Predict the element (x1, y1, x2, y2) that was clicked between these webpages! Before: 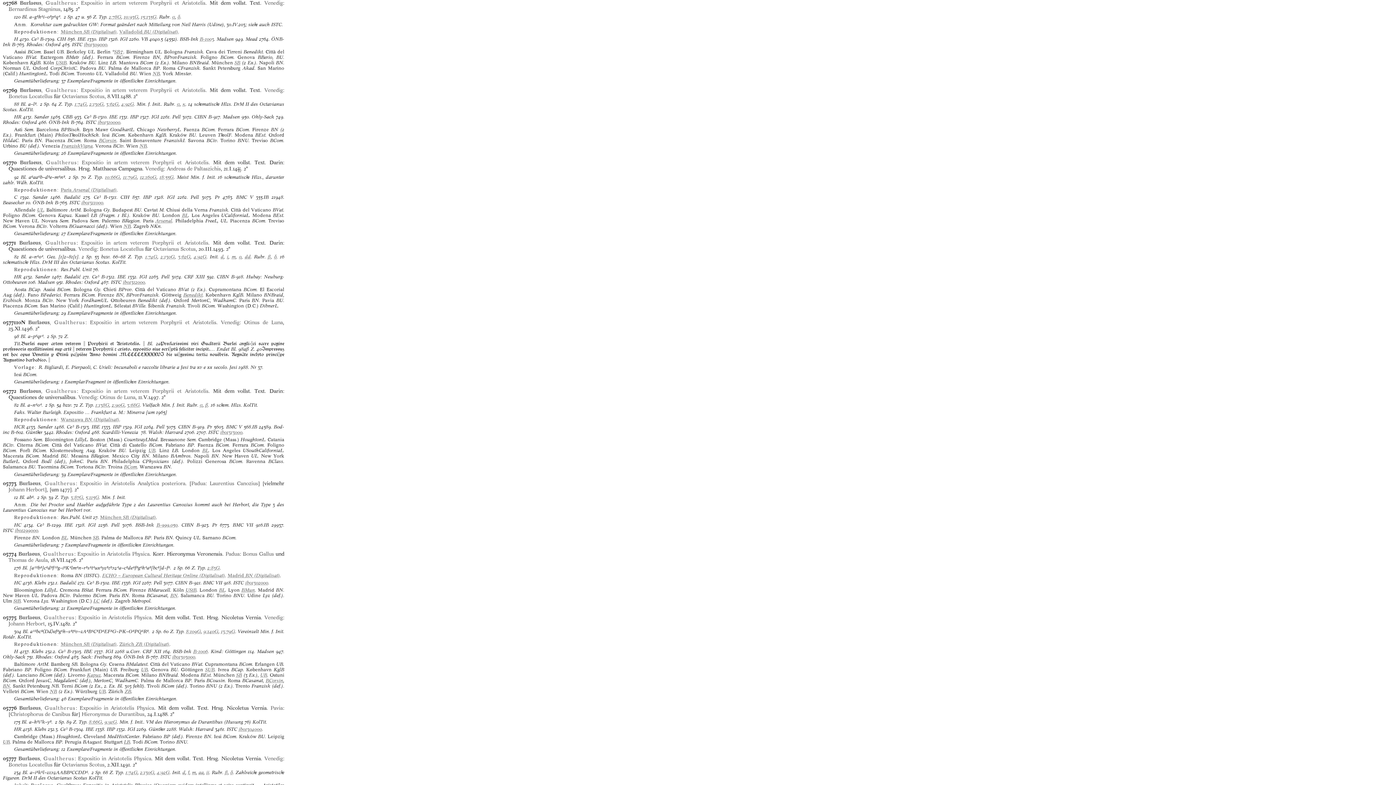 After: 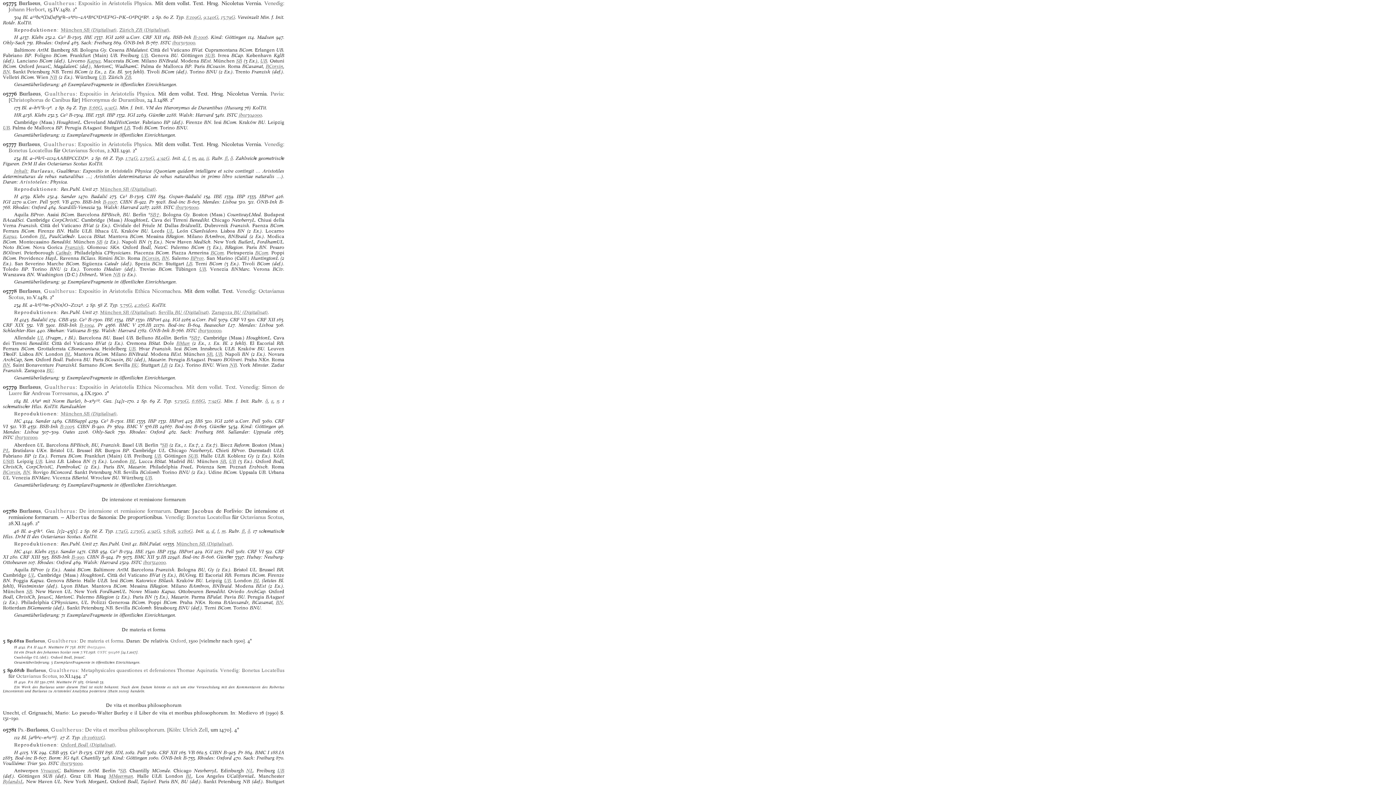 Action: bbox: (18, 614, 74, 620) label: Burlaeus, Gualtherus